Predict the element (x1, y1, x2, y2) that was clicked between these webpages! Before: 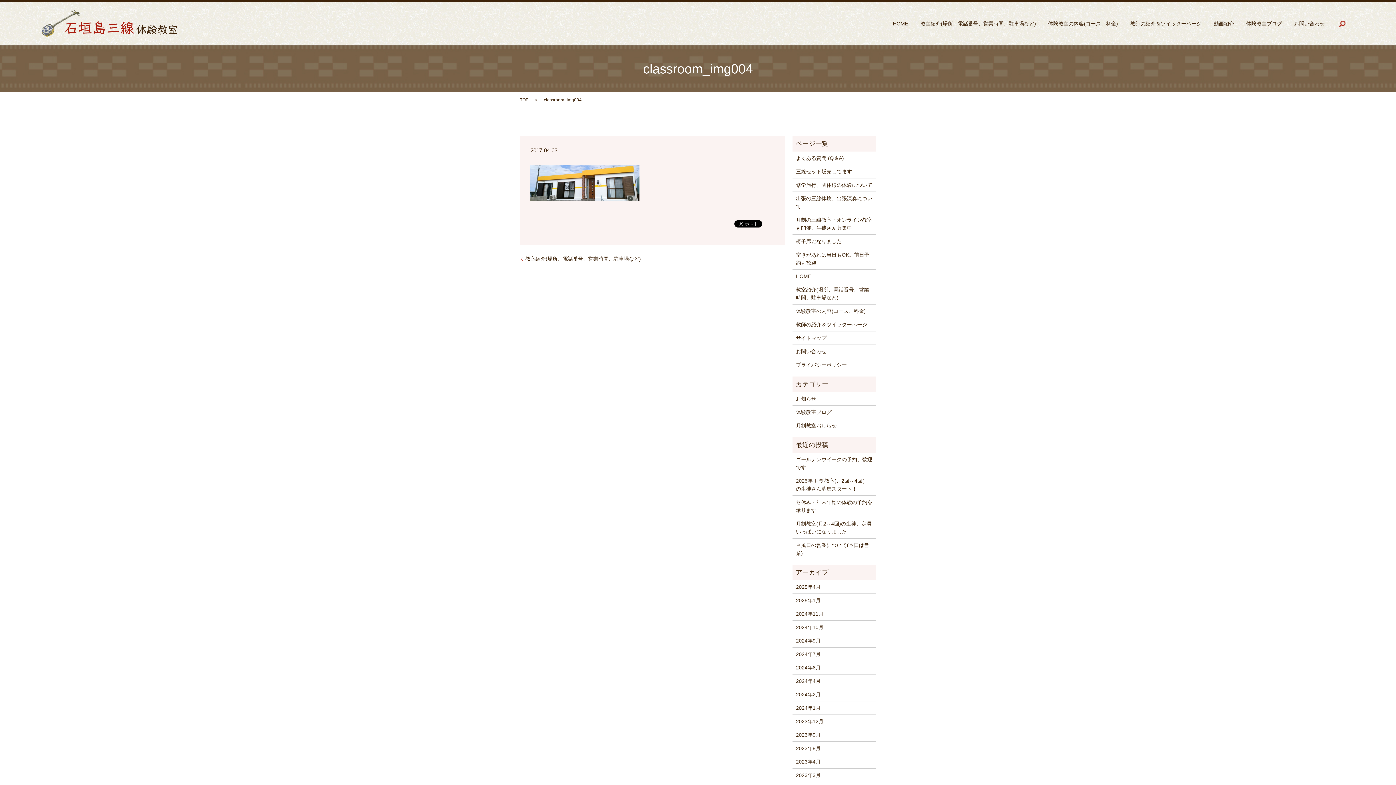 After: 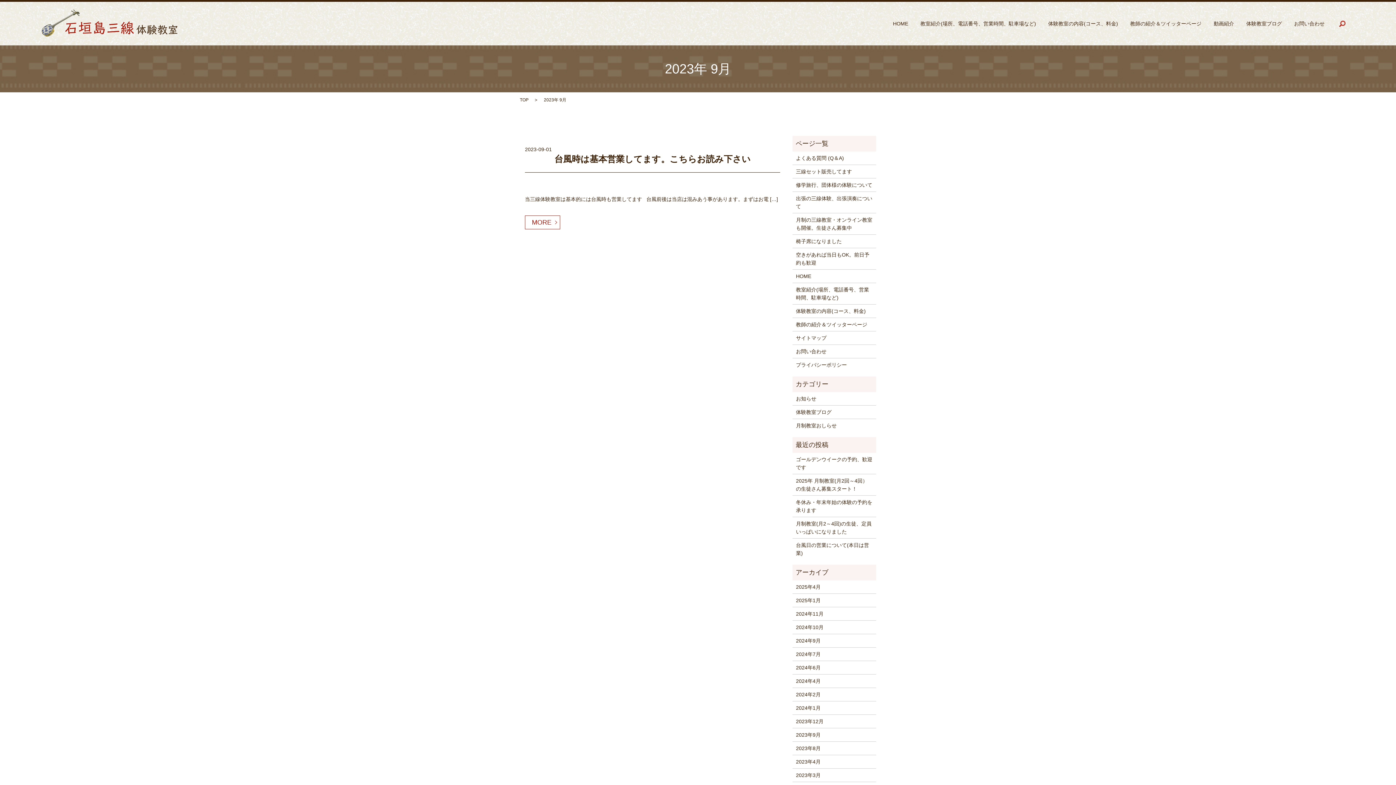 Action: bbox: (796, 731, 872, 739) label: 2023年9月